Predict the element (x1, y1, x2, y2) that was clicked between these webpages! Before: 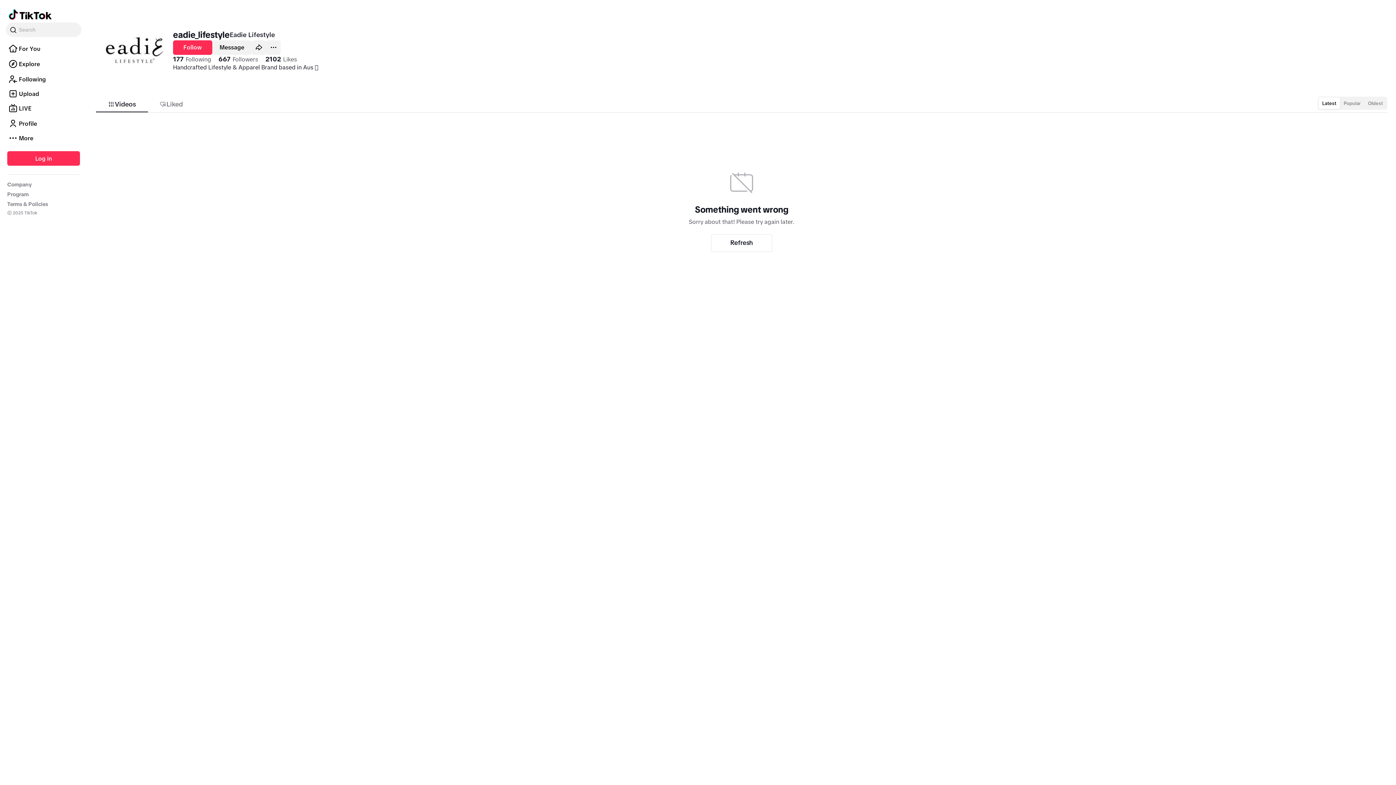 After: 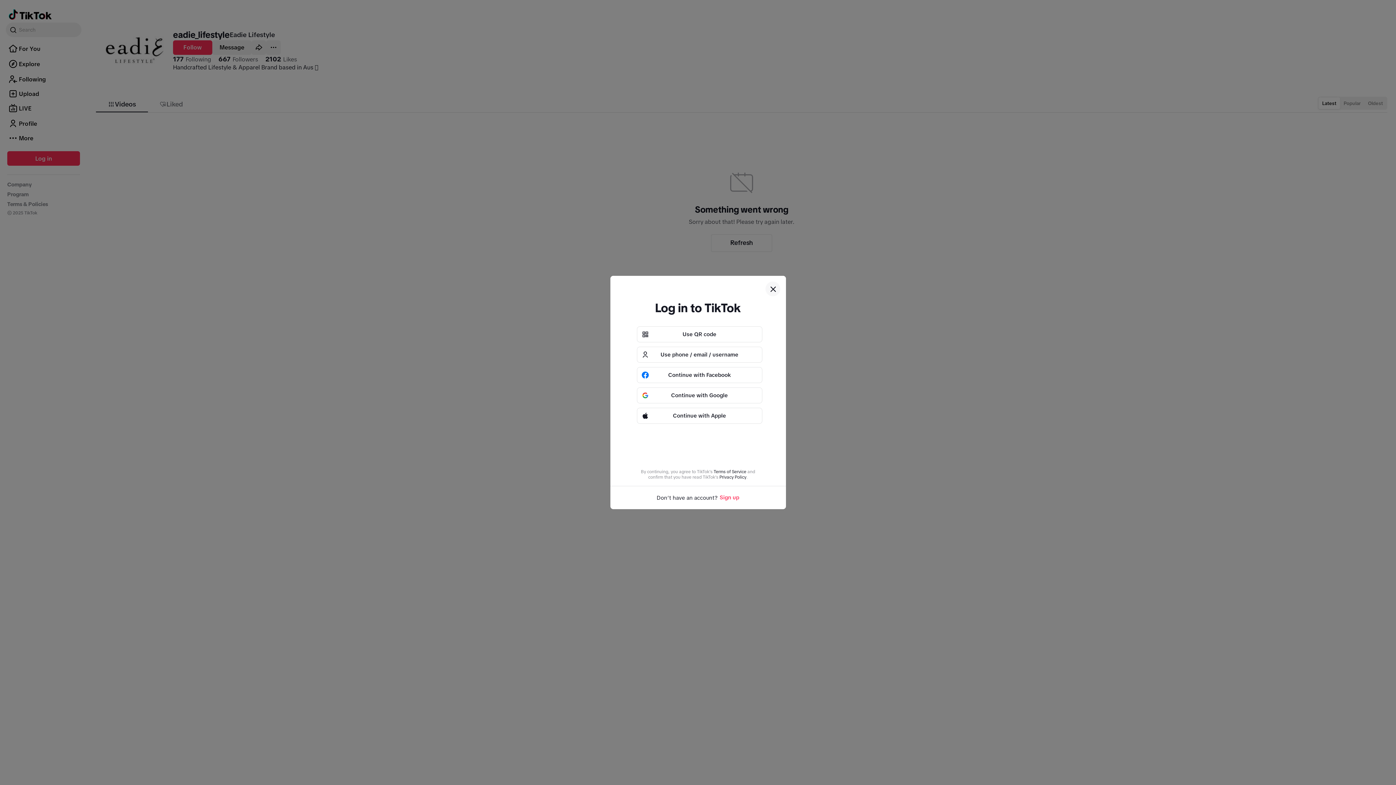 Action: bbox: (5, 123, 81, 129) label: Profile